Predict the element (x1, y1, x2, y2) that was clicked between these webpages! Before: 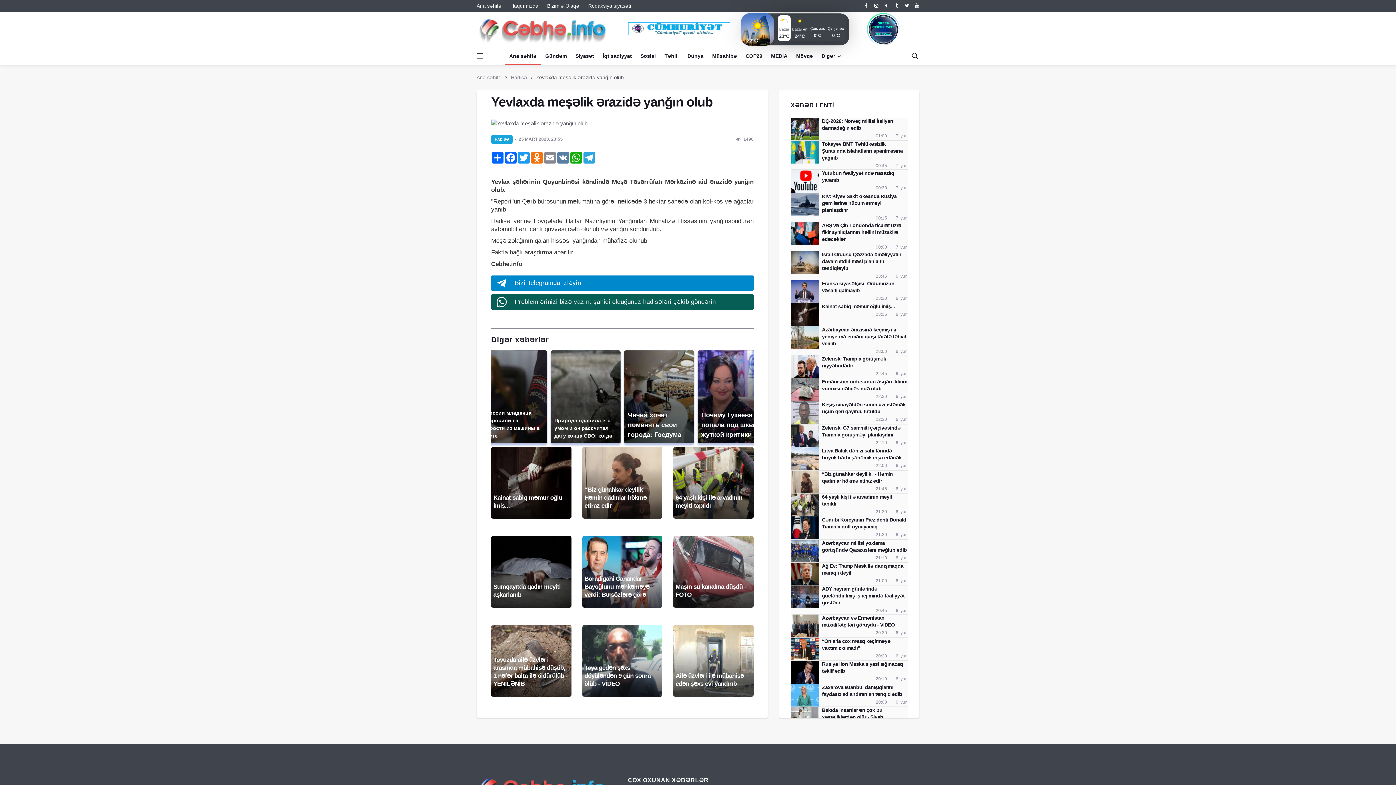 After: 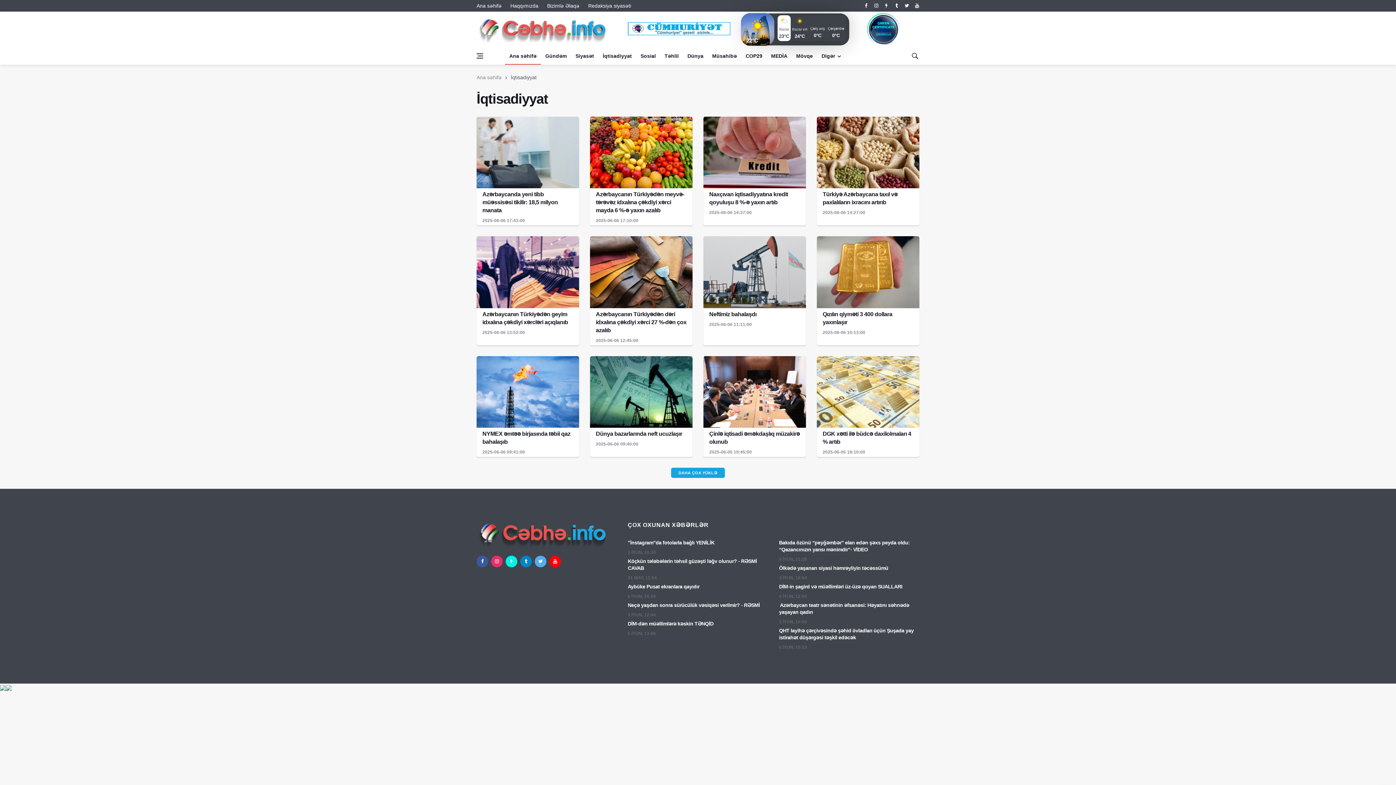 Action: bbox: (598, 47, 636, 64) label: İqtisadiyyat